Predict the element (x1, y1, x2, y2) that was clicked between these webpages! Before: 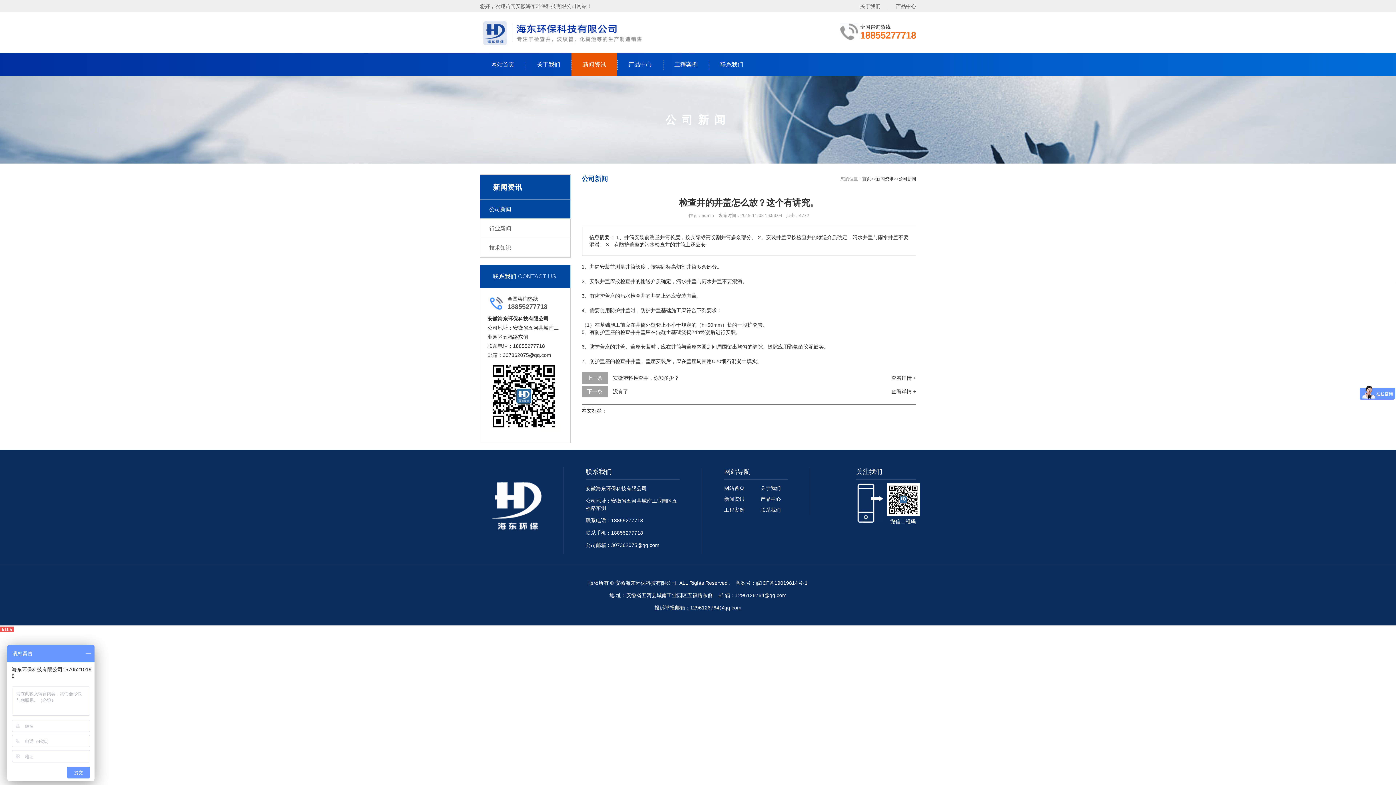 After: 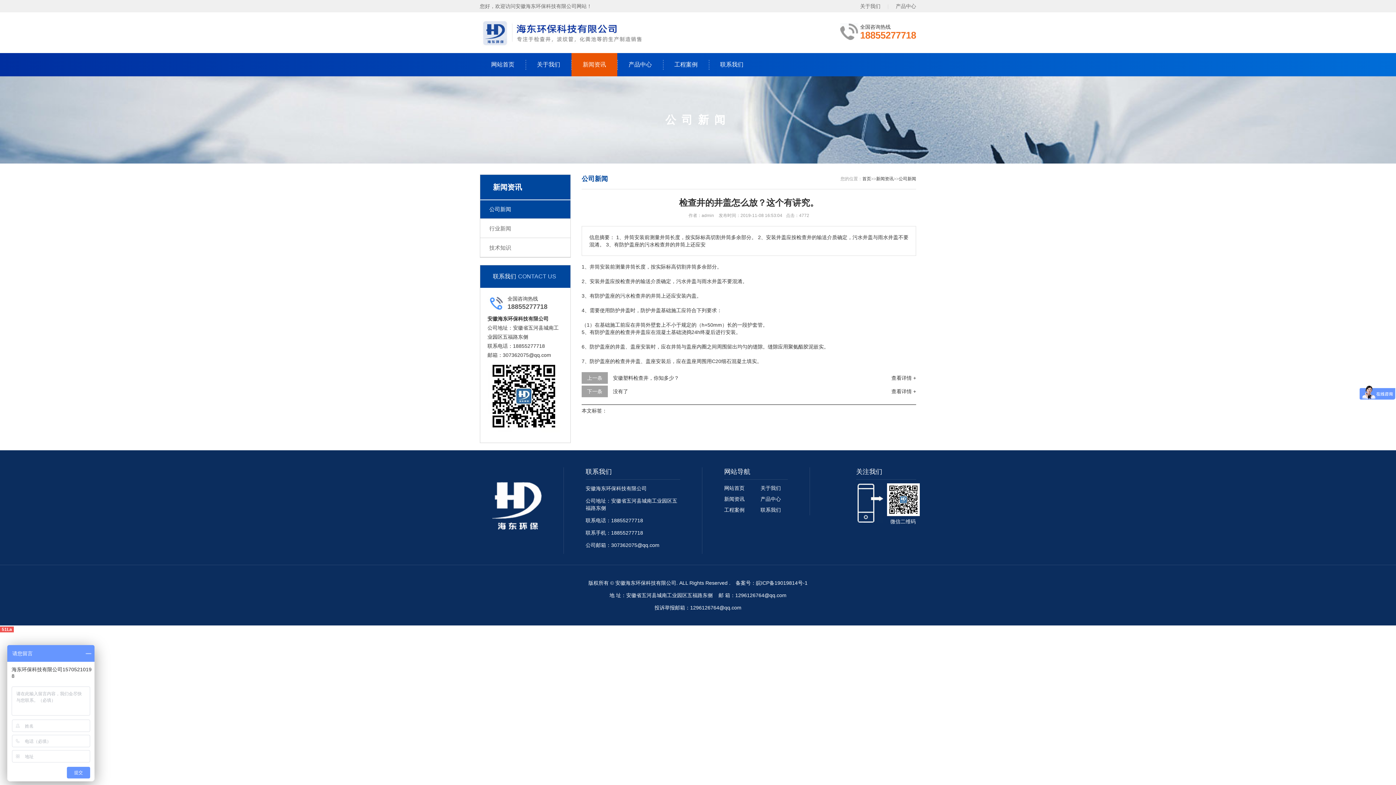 Action: label: 51La bbox: (0, 626, 13, 632)